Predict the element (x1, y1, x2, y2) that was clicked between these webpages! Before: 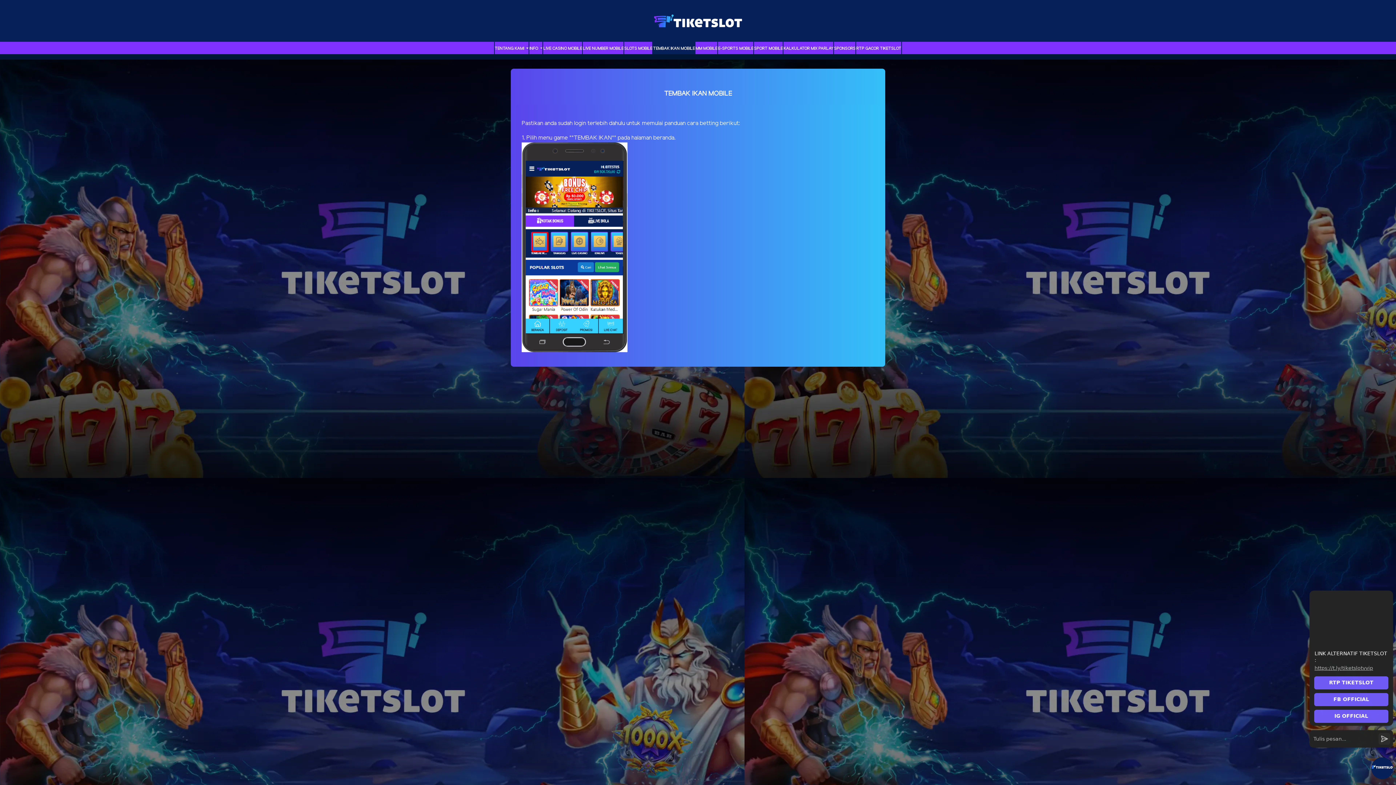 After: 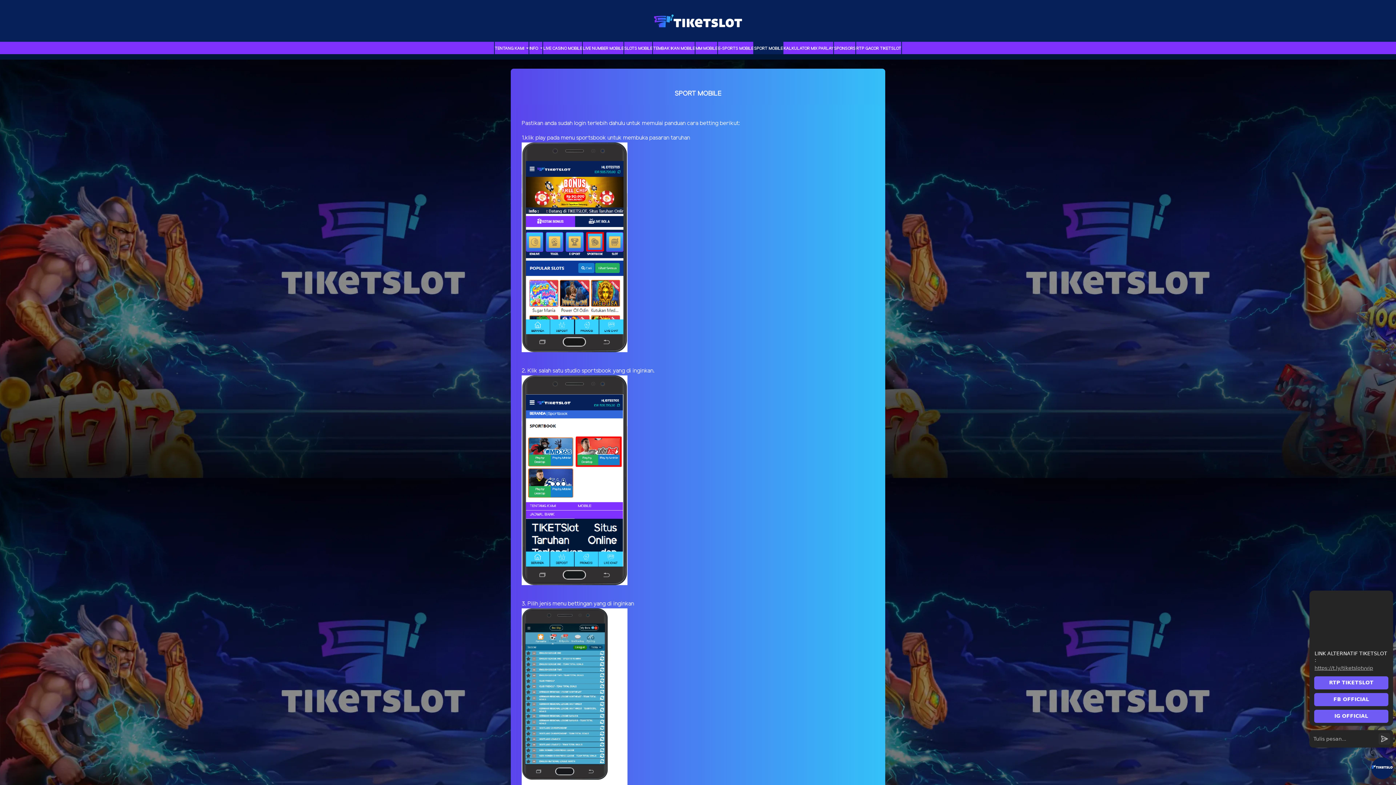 Action: label: SPORT MOBILE bbox: (754, 45, 783, 54)